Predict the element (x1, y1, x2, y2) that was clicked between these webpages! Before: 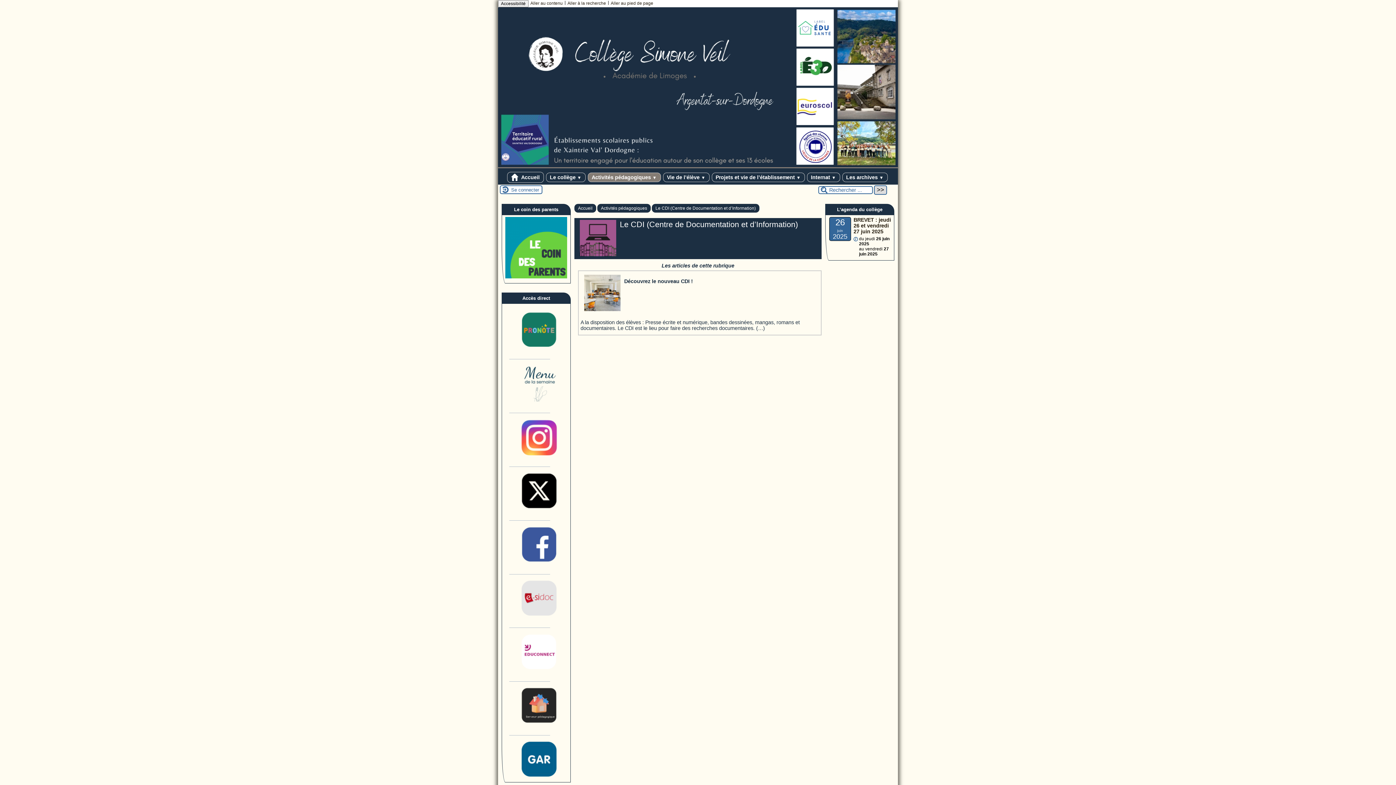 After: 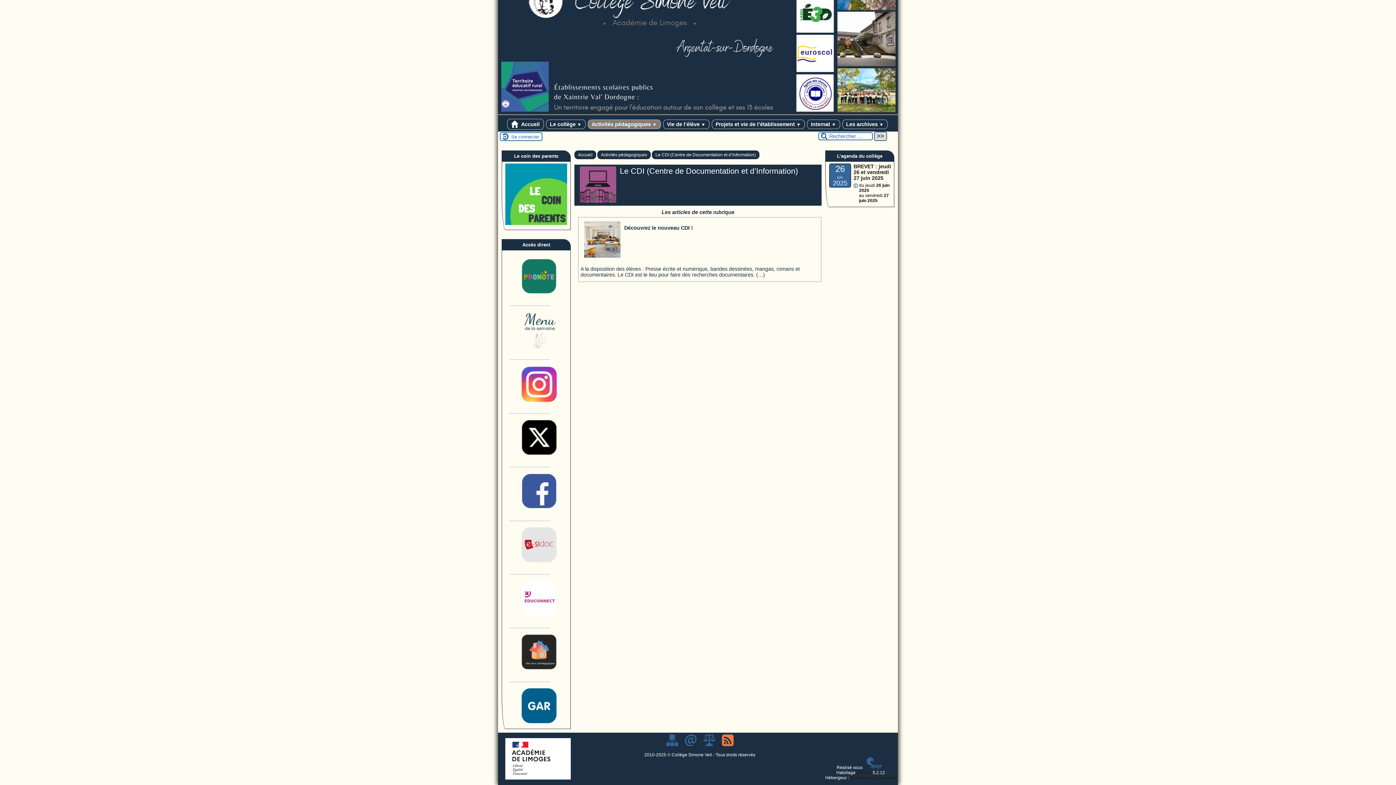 Action: label: Aller à la recherche bbox: (567, 0, 606, 5)